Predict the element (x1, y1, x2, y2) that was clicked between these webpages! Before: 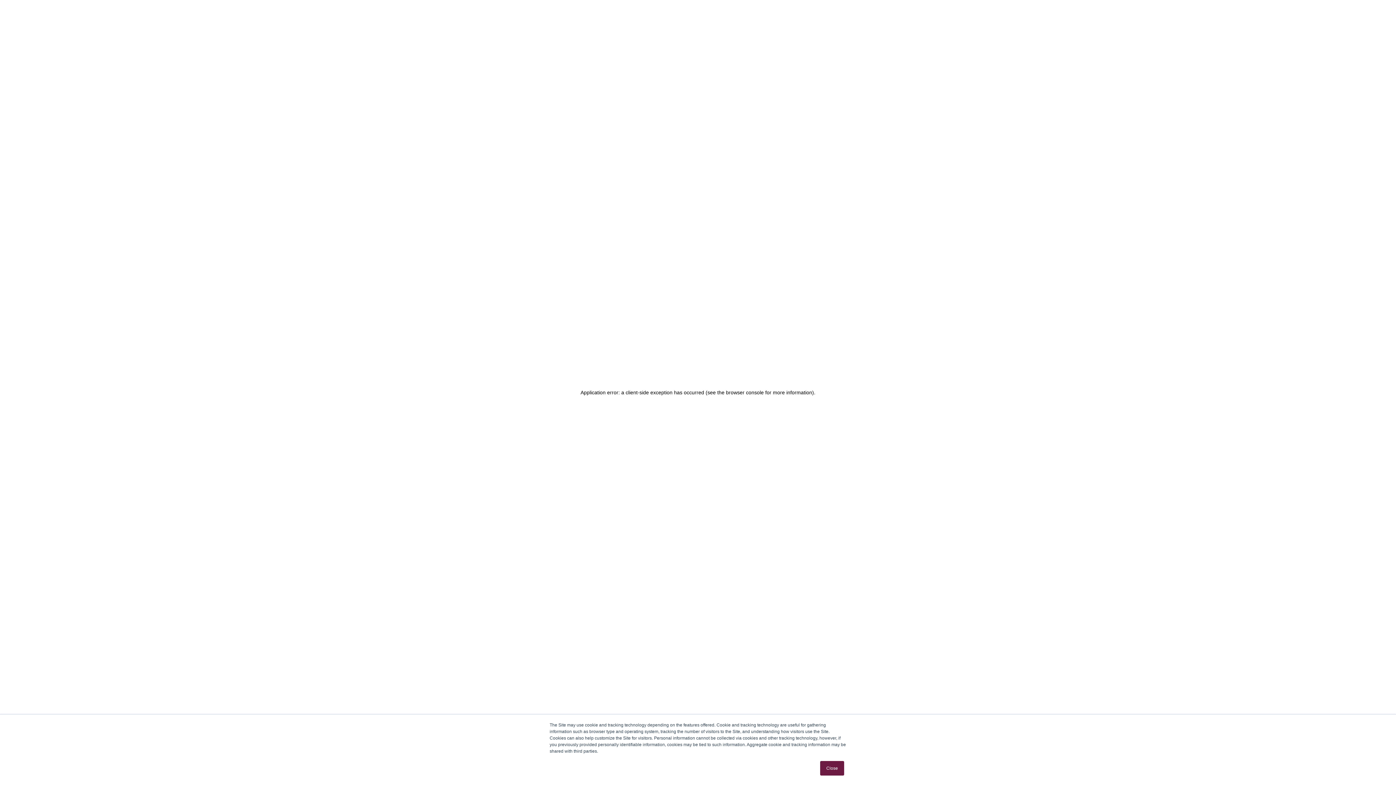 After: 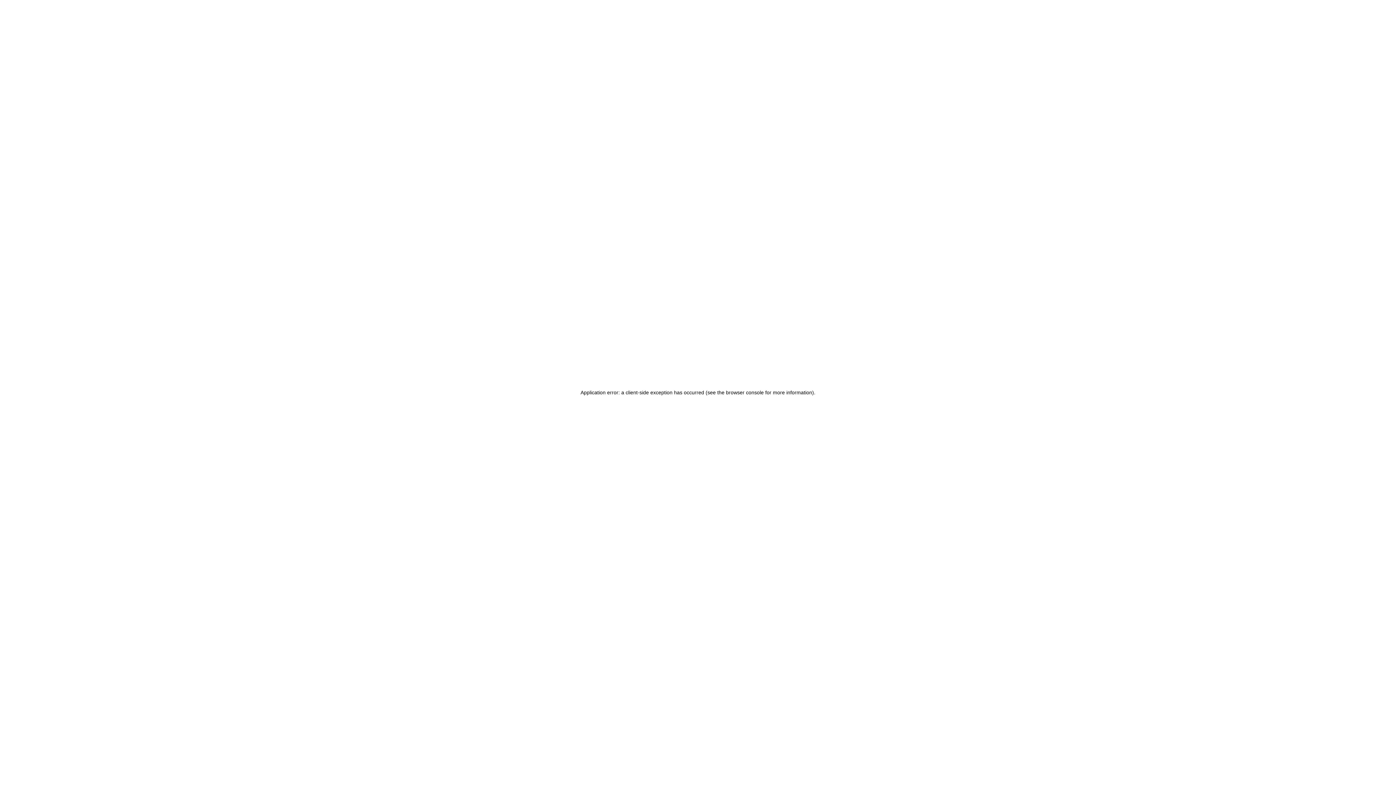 Action: label: Close bbox: (820, 761, 844, 776)